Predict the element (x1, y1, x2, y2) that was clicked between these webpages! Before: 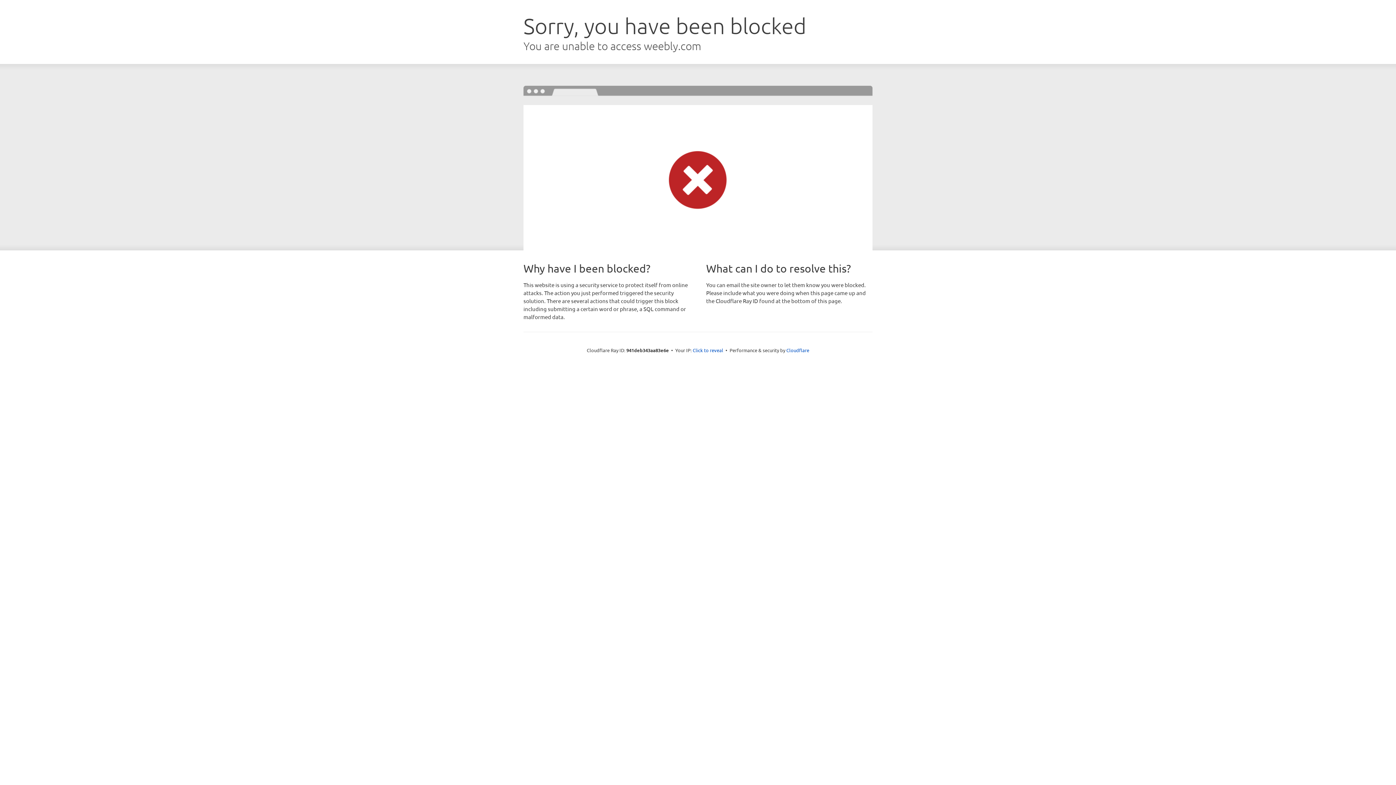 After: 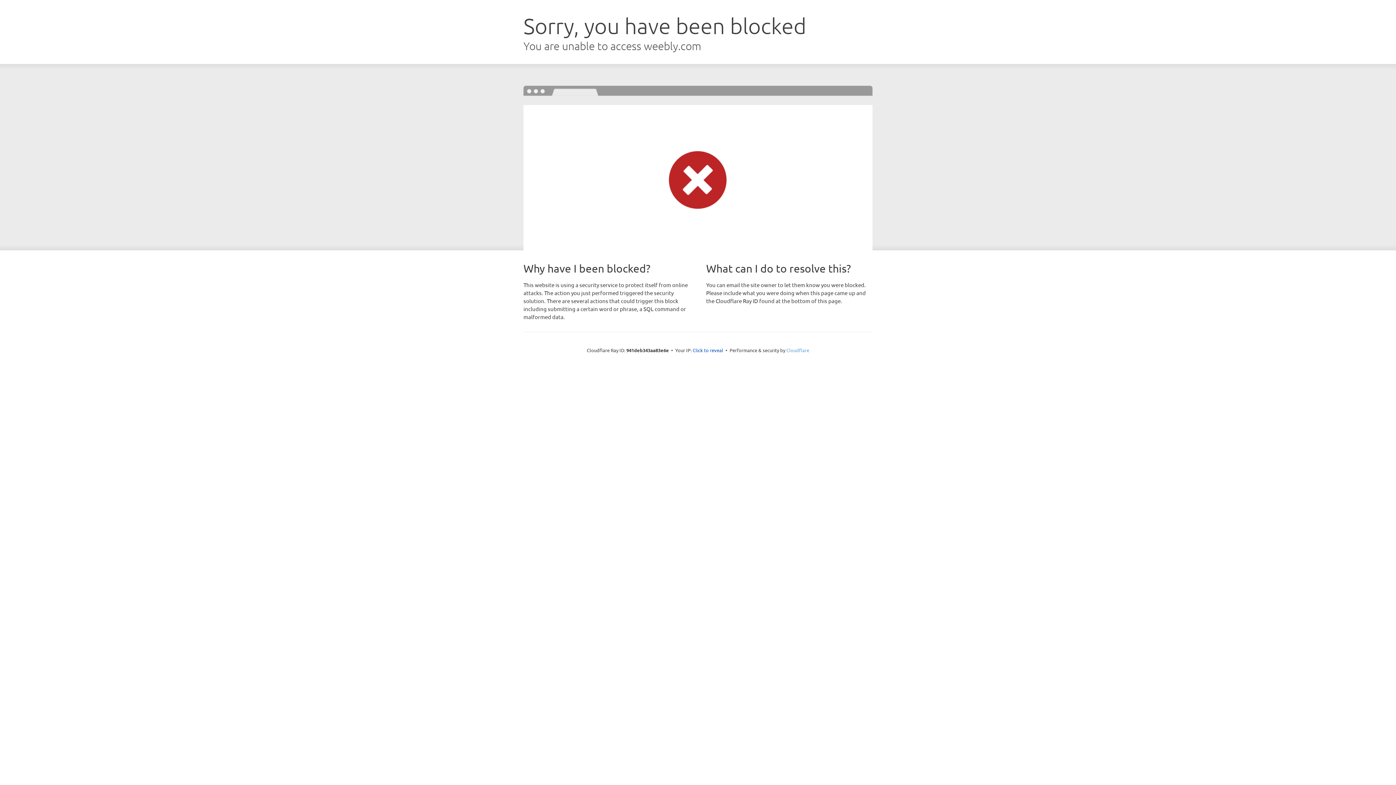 Action: bbox: (786, 347, 809, 353) label: Cloudflare